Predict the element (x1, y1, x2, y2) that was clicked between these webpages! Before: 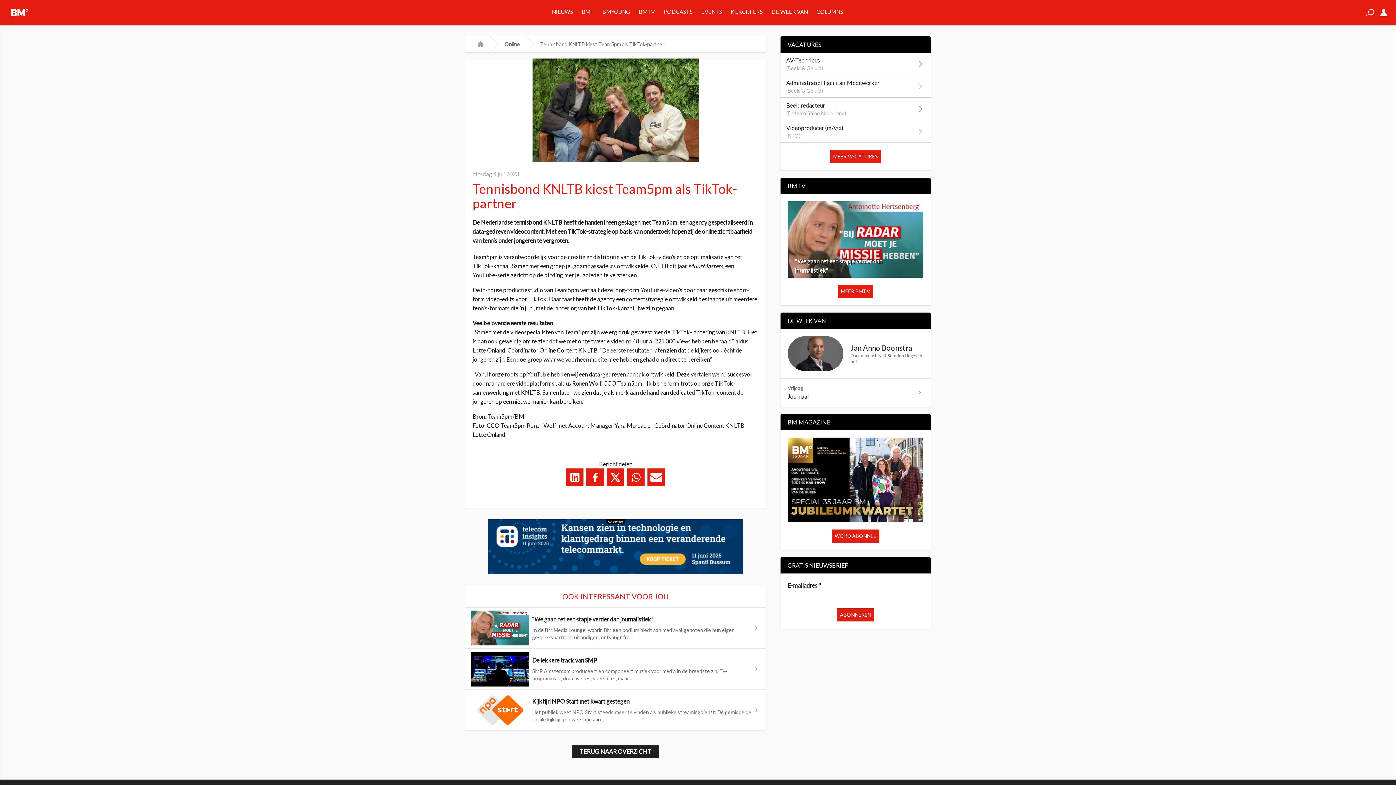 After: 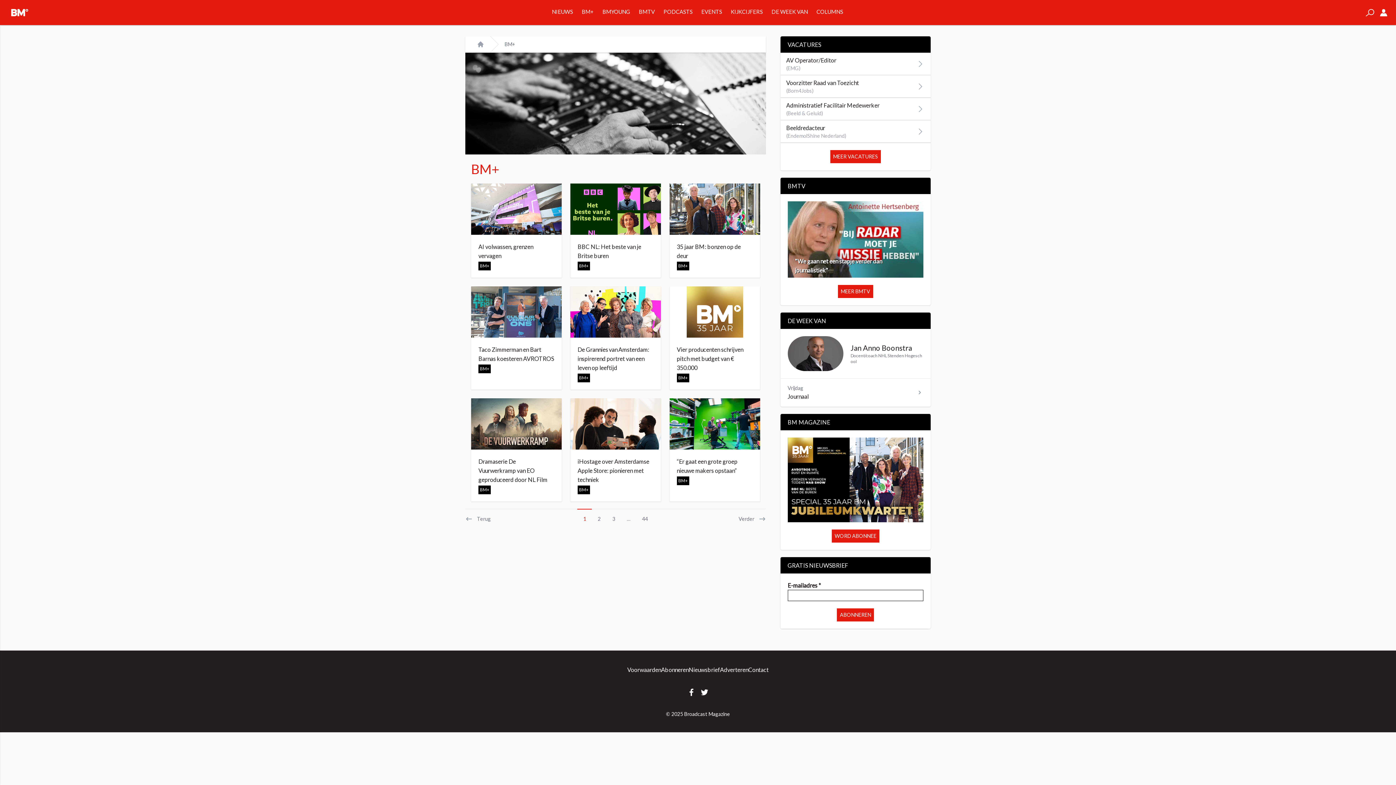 Action: label: BM+ bbox: (581, 8, 593, 14)